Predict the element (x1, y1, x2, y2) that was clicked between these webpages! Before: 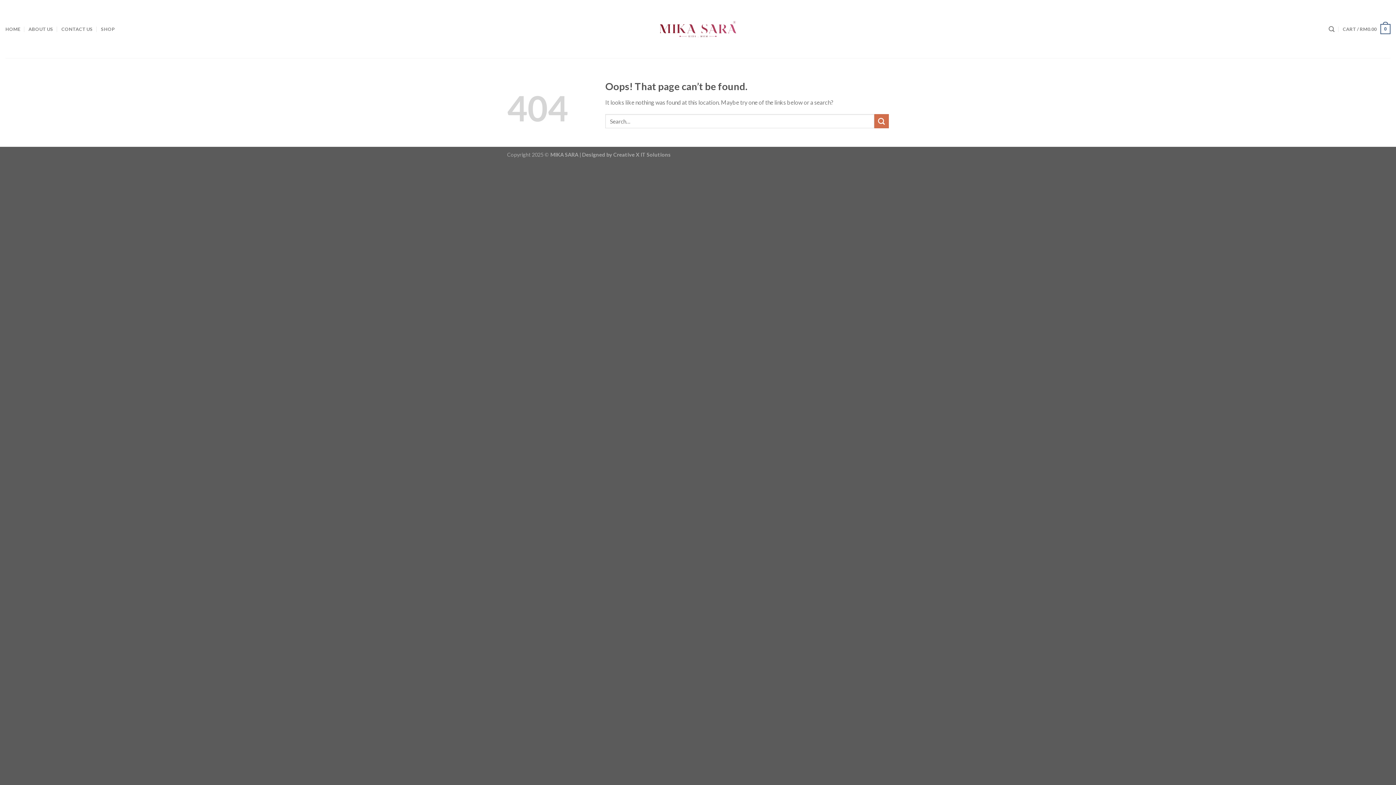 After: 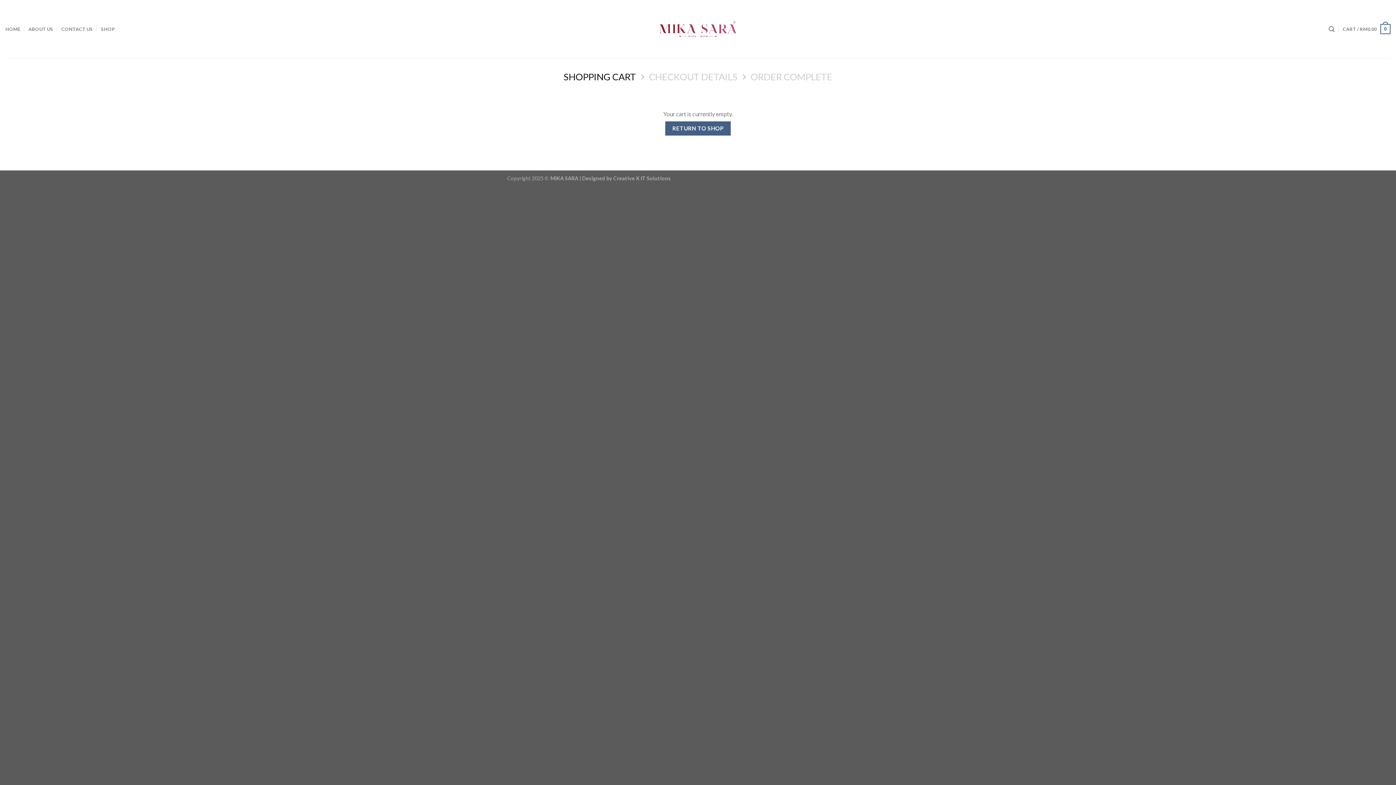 Action: bbox: (1343, 18, 1390, 39) label: CART / RM0.00
0